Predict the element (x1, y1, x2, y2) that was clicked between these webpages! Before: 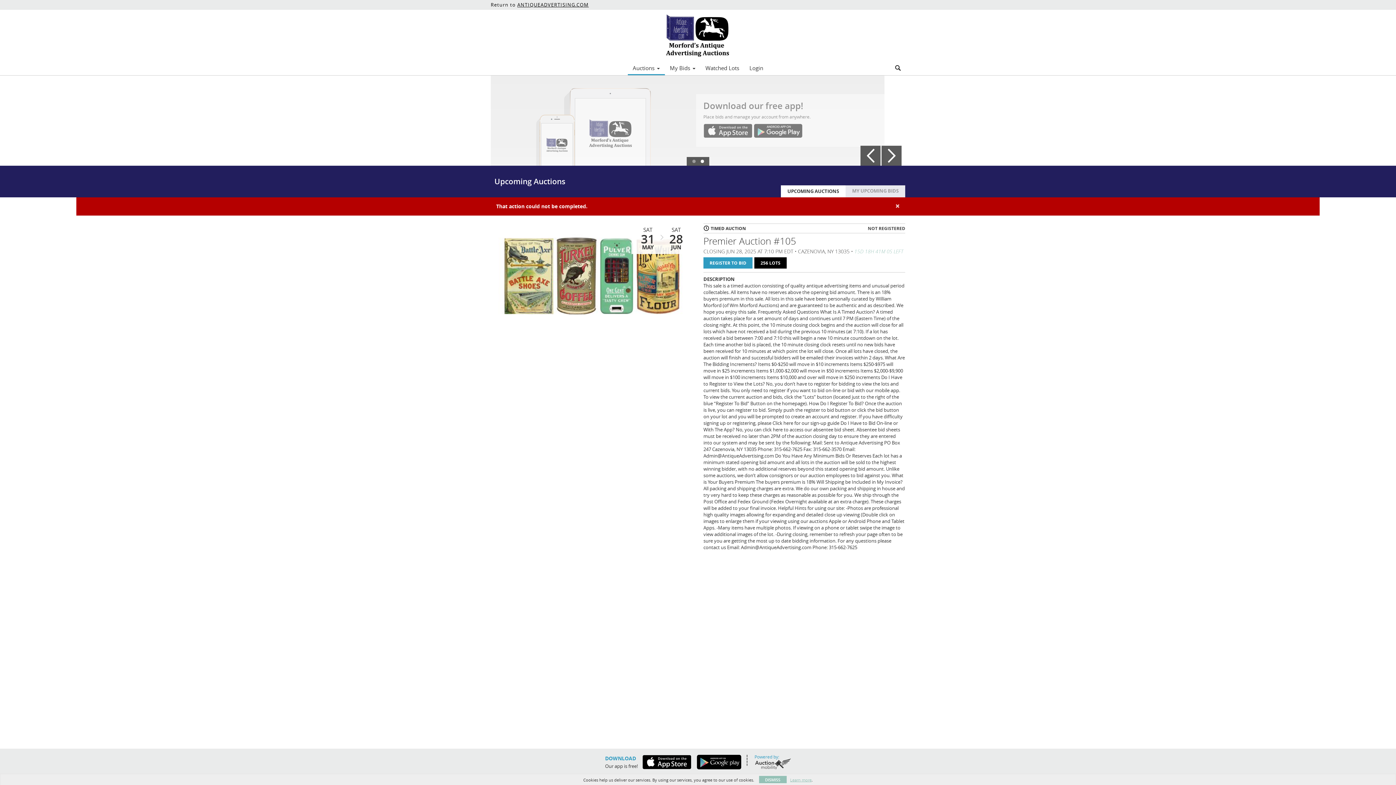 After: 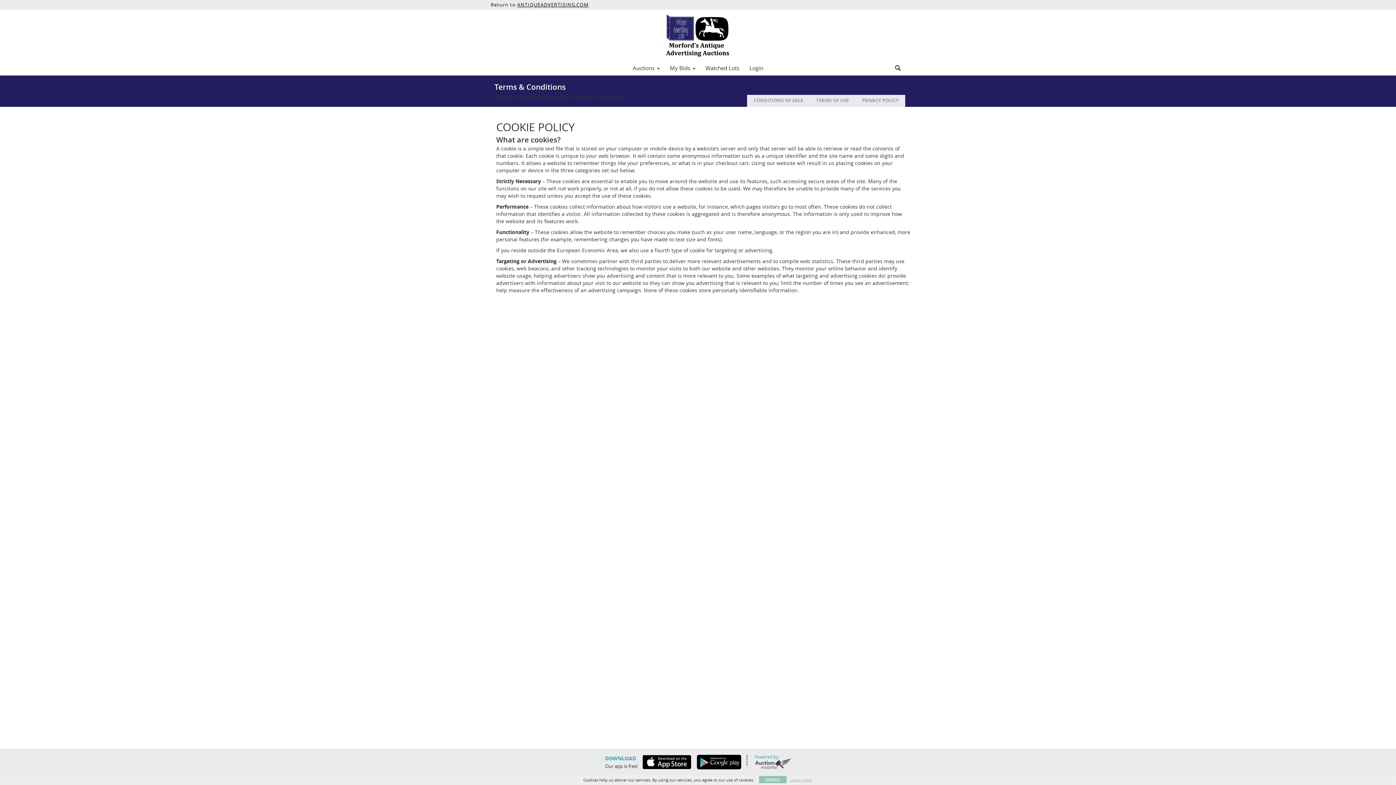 Action: label: Learn more bbox: (790, 777, 811, 783)